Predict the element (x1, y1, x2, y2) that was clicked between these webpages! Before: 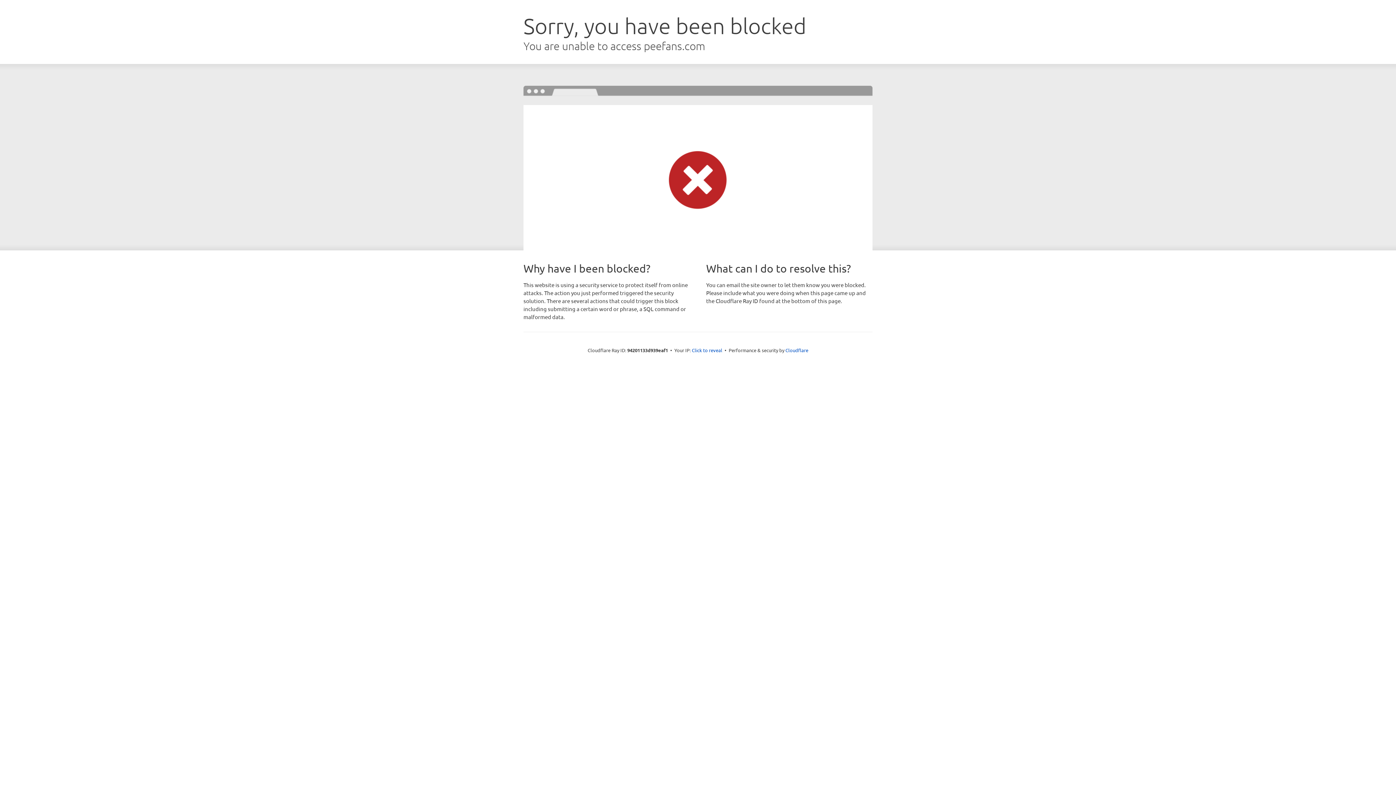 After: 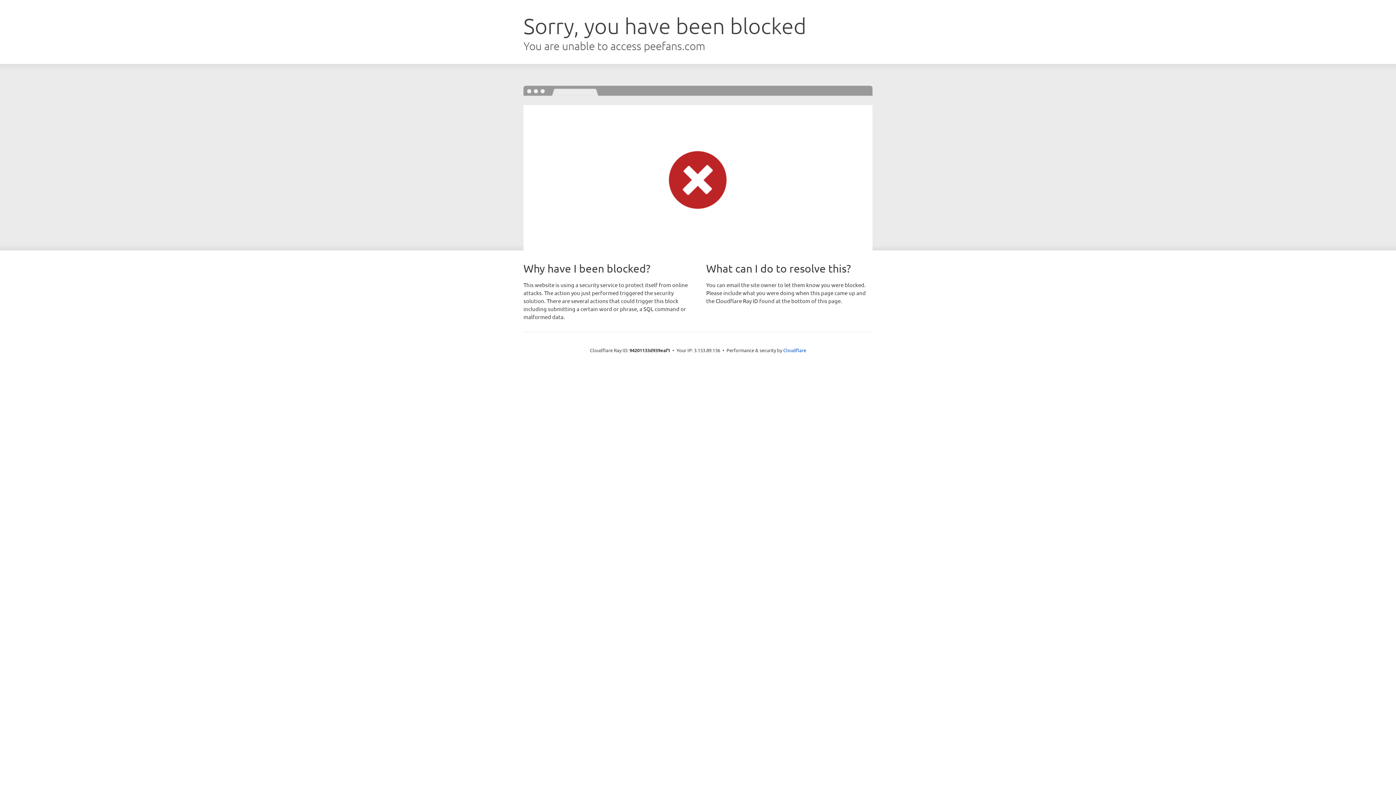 Action: label: Click to reveal bbox: (692, 346, 722, 353)